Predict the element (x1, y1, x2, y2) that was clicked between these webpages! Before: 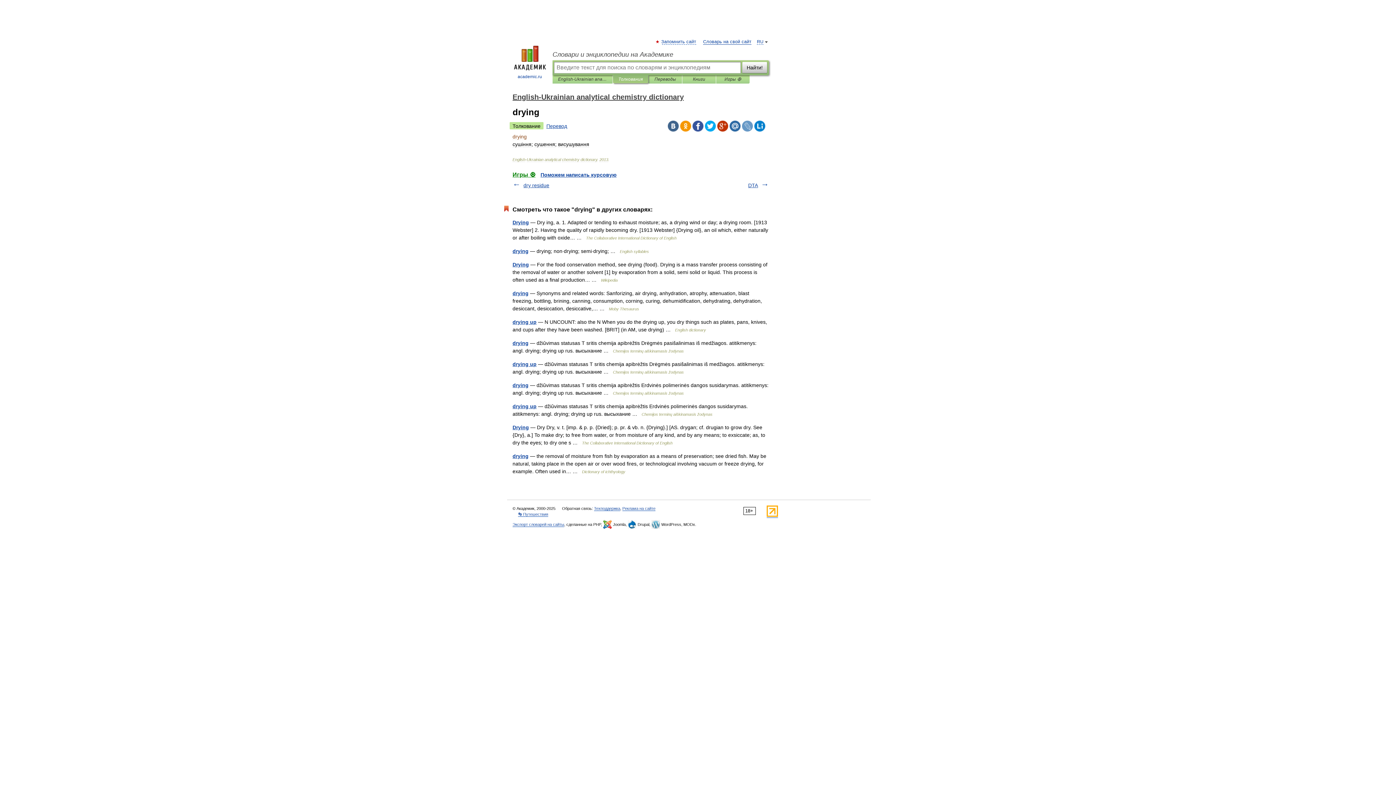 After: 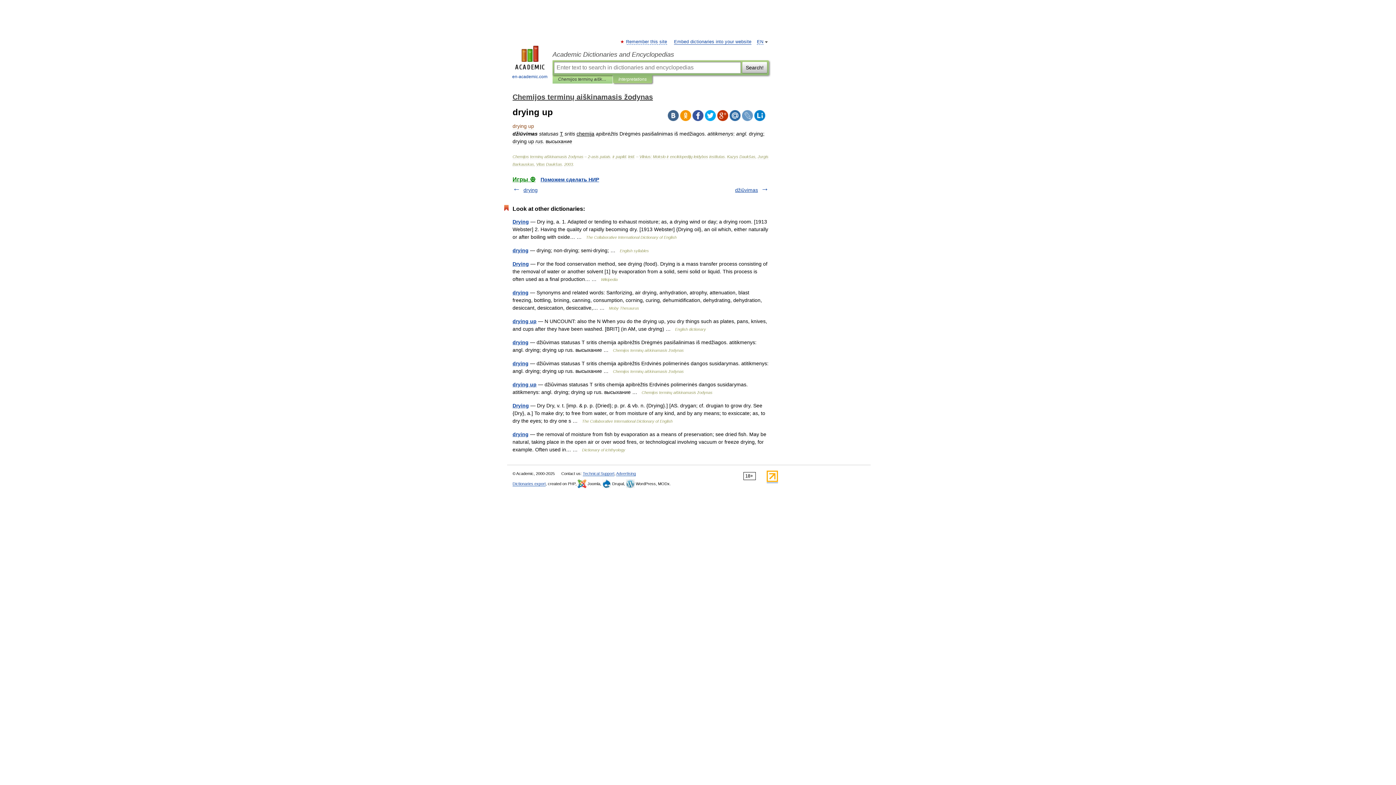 Action: bbox: (512, 361, 536, 367) label: drying up